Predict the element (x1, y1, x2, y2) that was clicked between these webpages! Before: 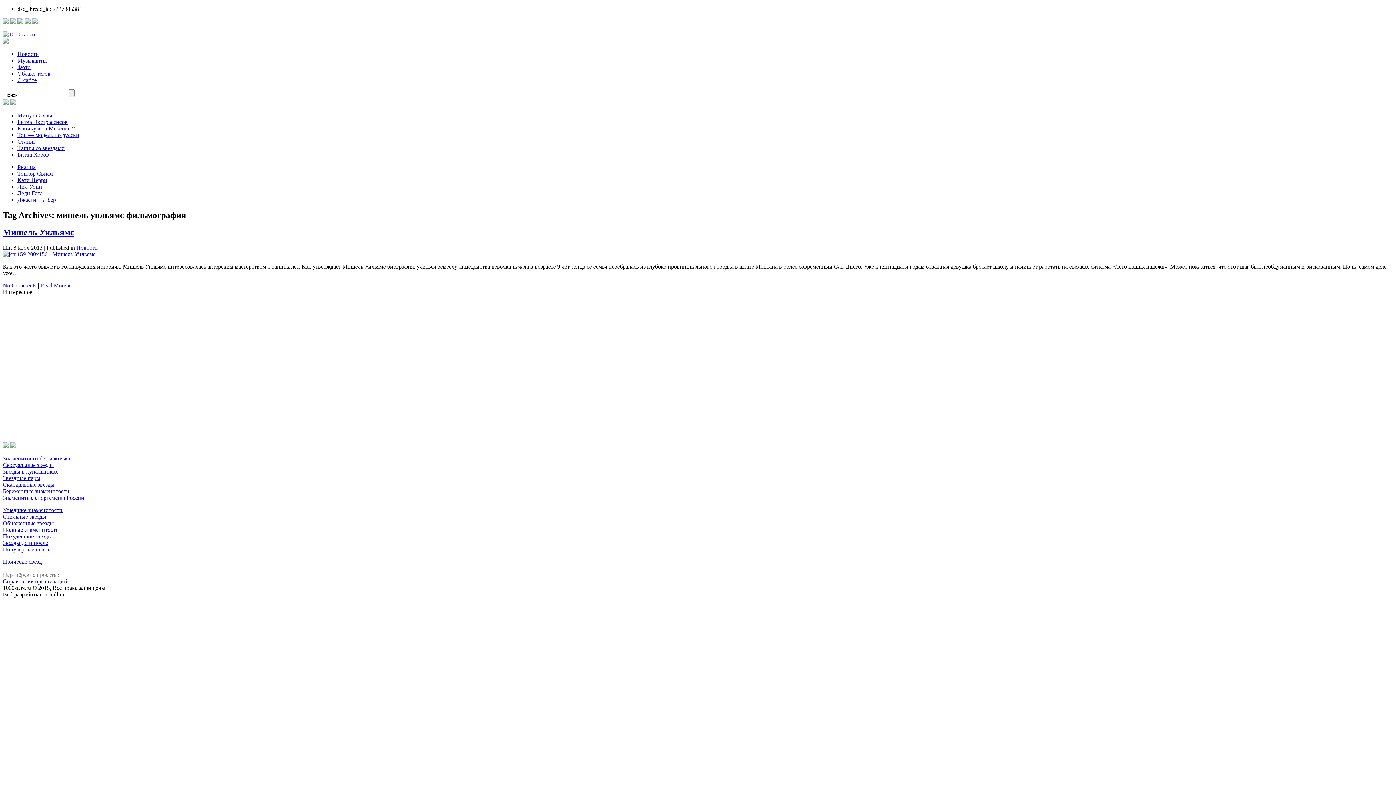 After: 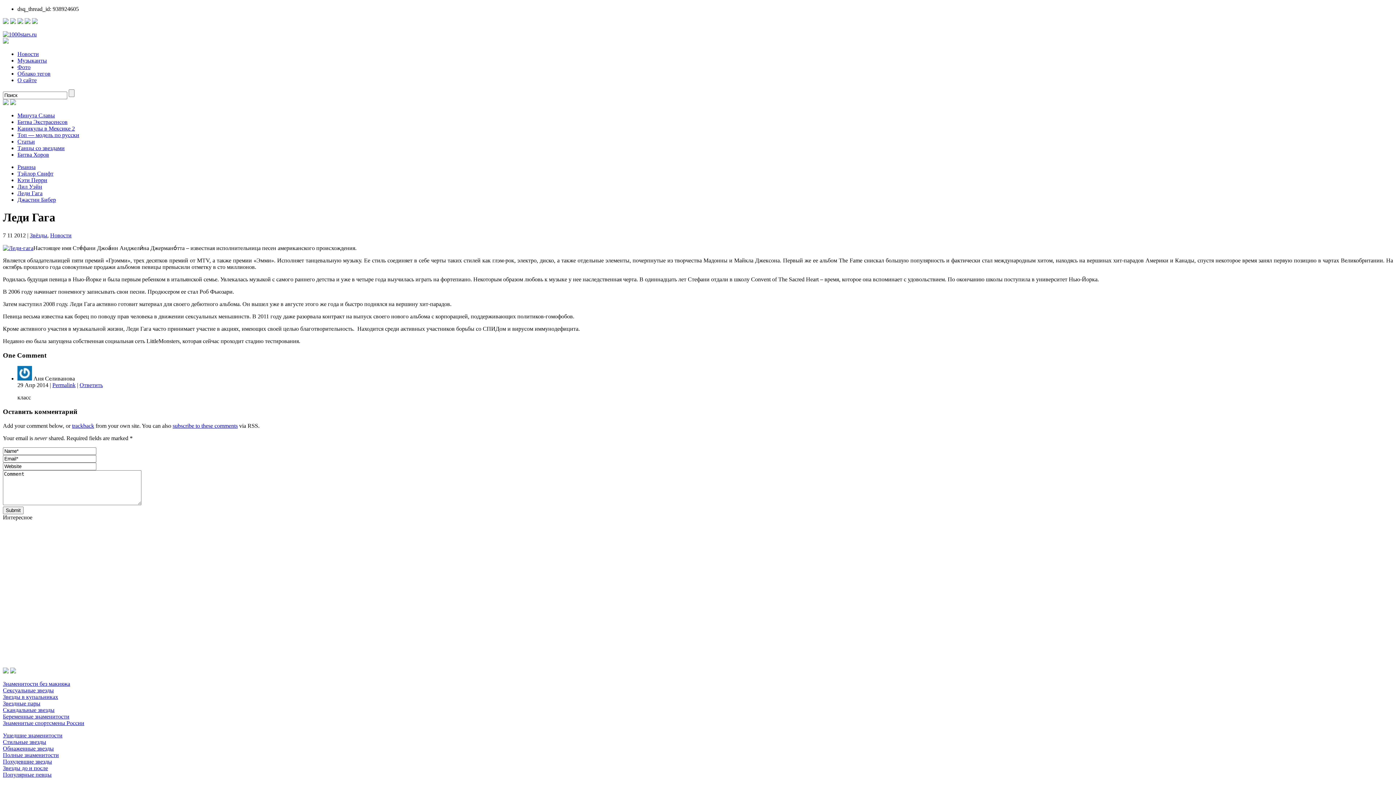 Action: bbox: (17, 190, 42, 196) label: Леди Гага